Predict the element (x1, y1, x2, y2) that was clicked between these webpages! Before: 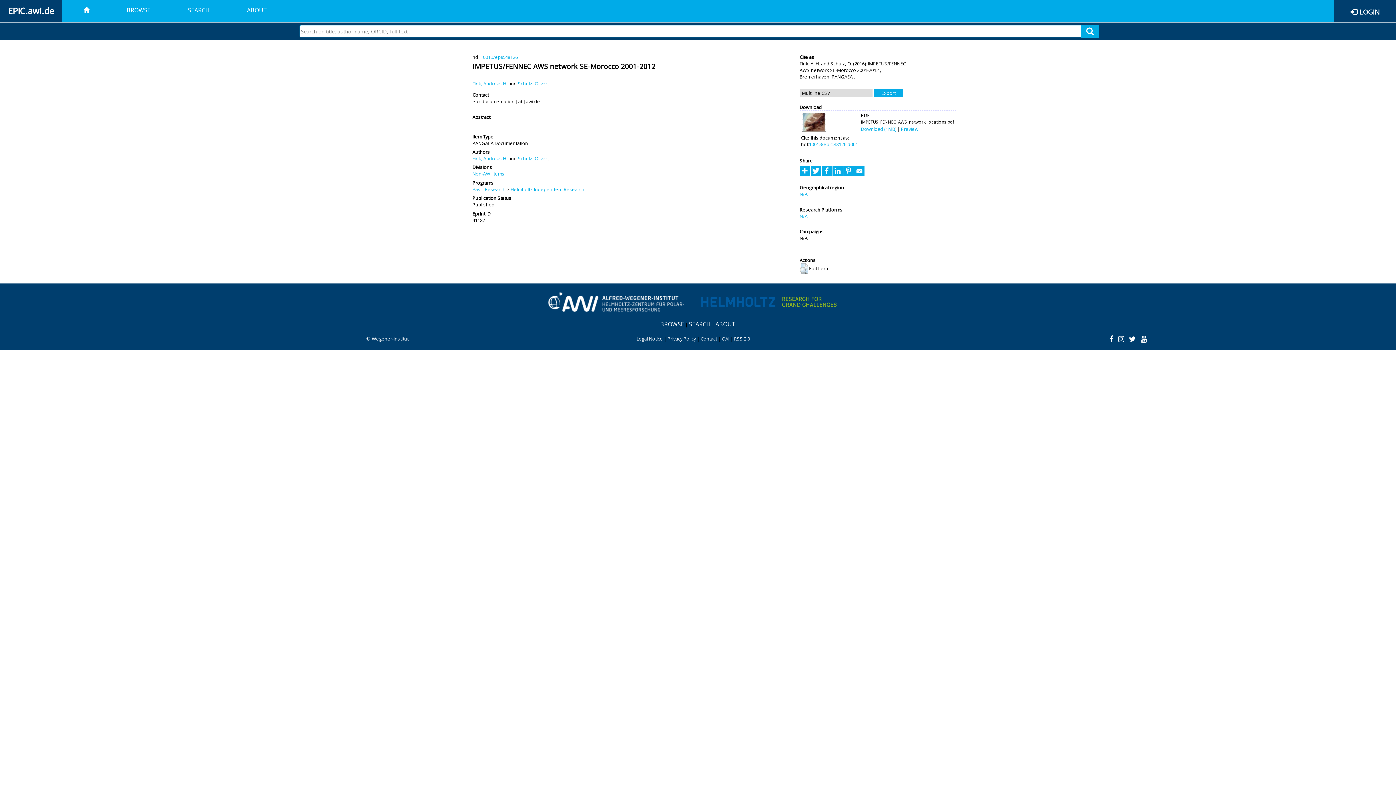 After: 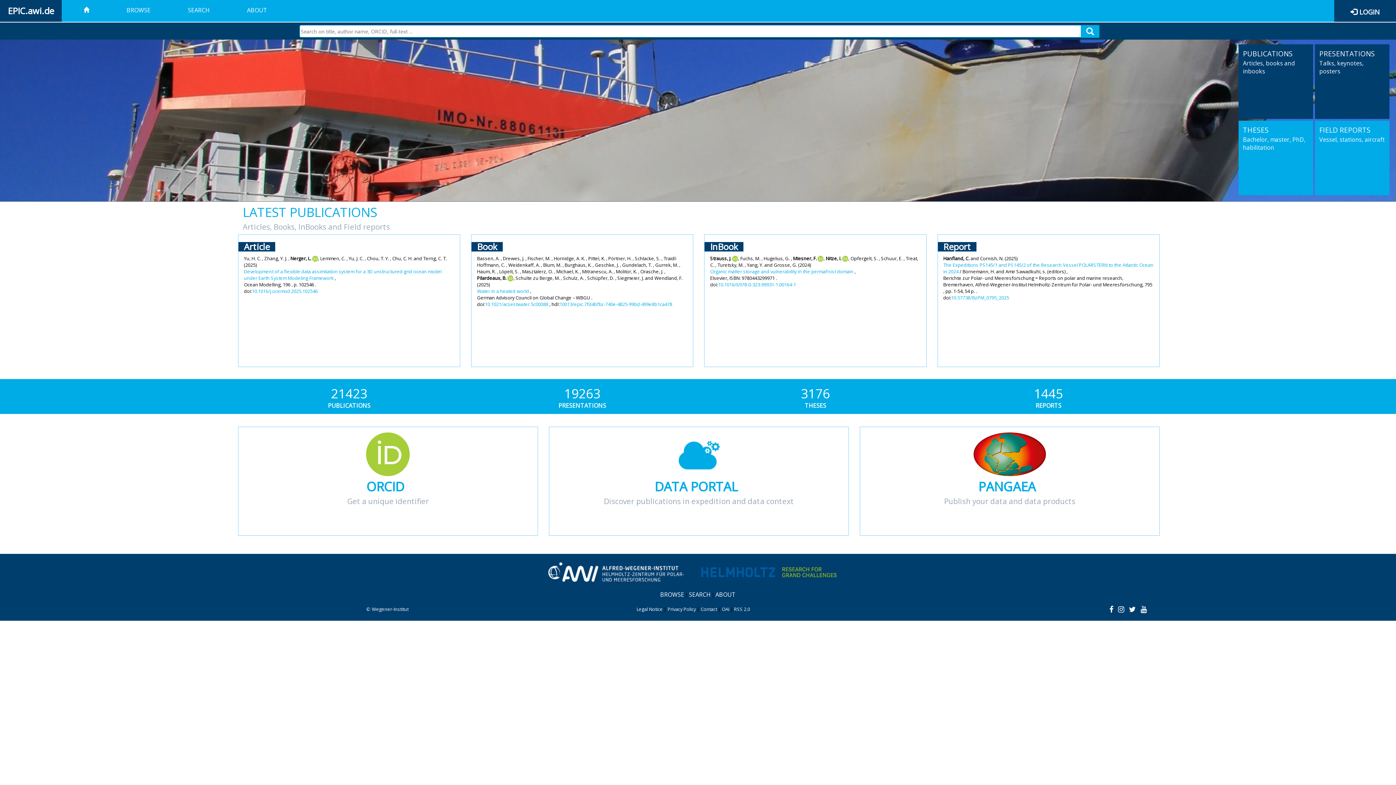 Action: bbox: (65, 0, 107, 21)